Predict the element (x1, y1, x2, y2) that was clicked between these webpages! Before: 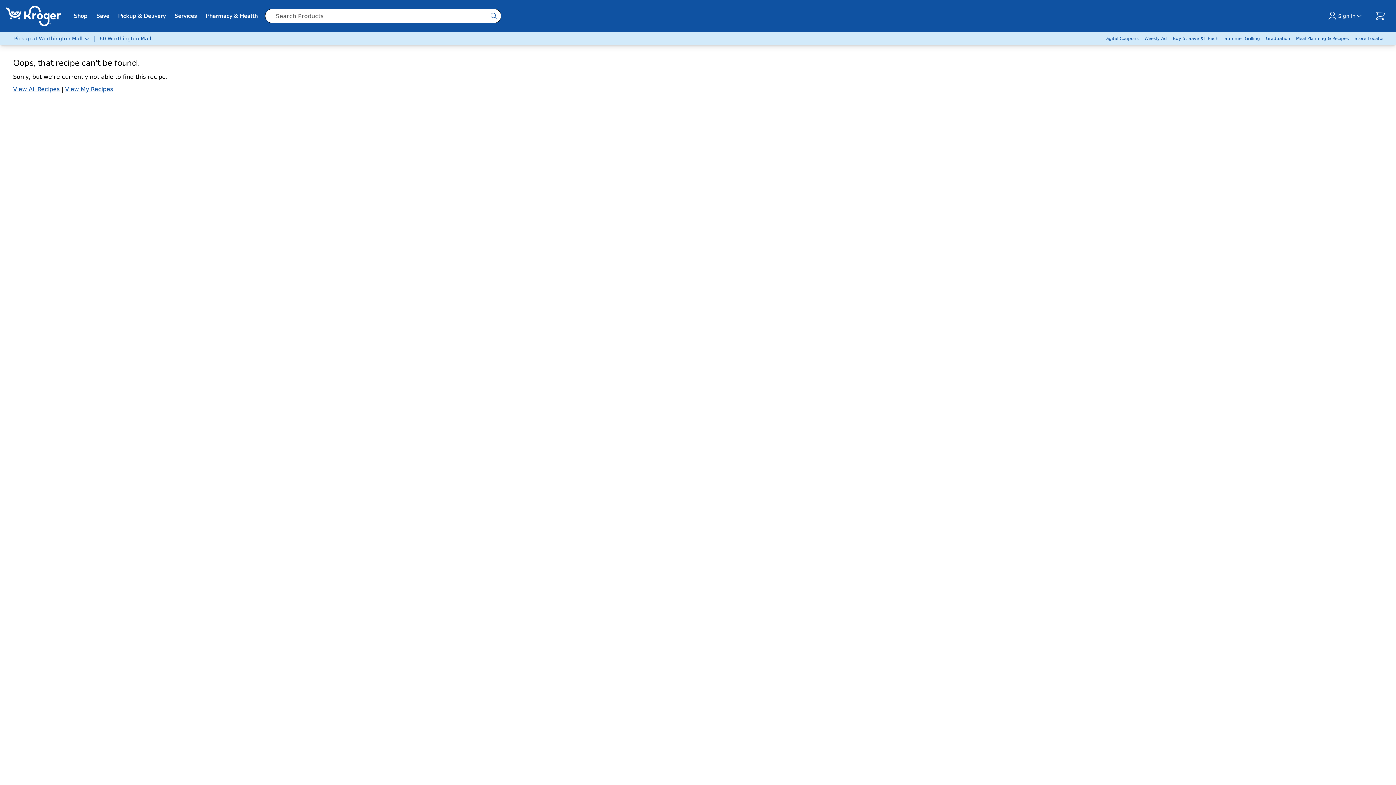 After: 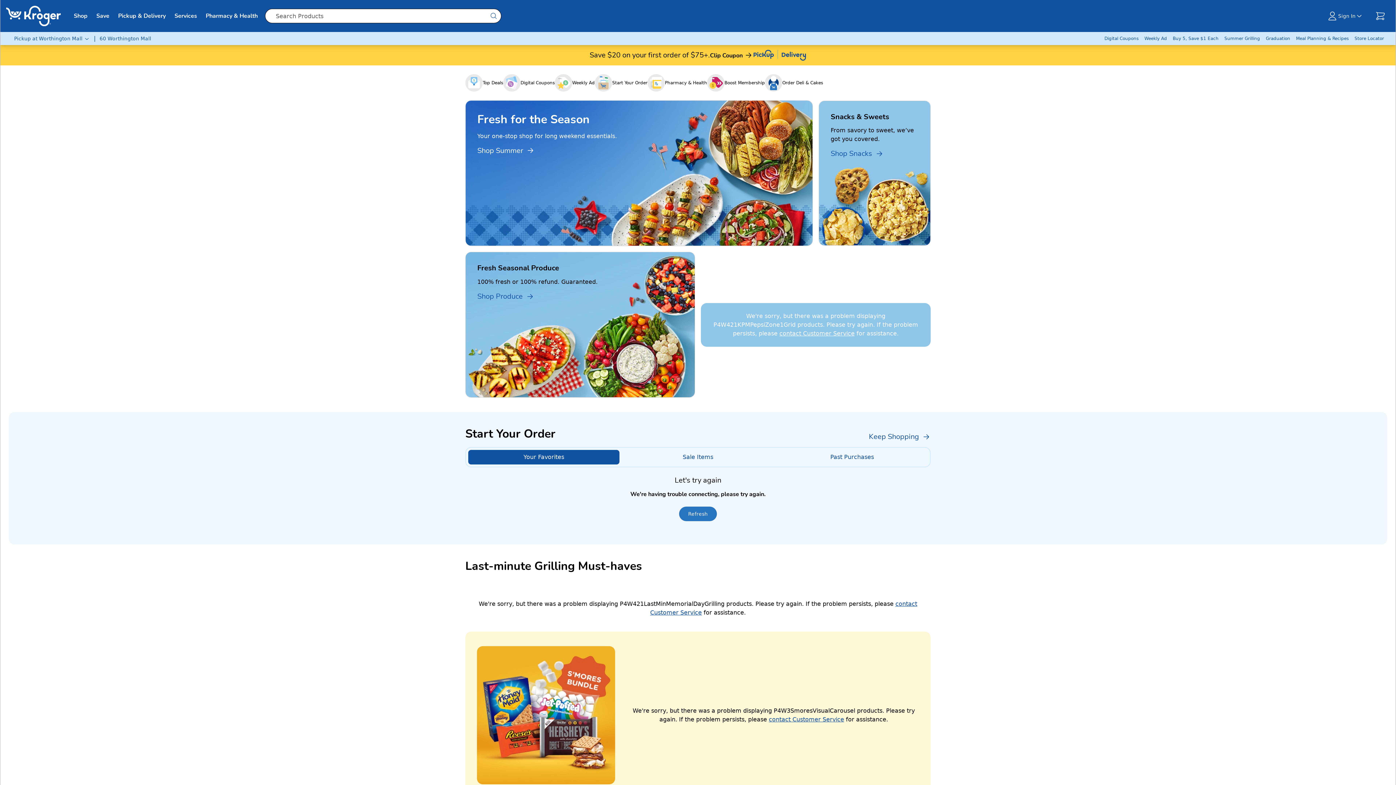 Action: bbox: (6, 5, 60, 26)